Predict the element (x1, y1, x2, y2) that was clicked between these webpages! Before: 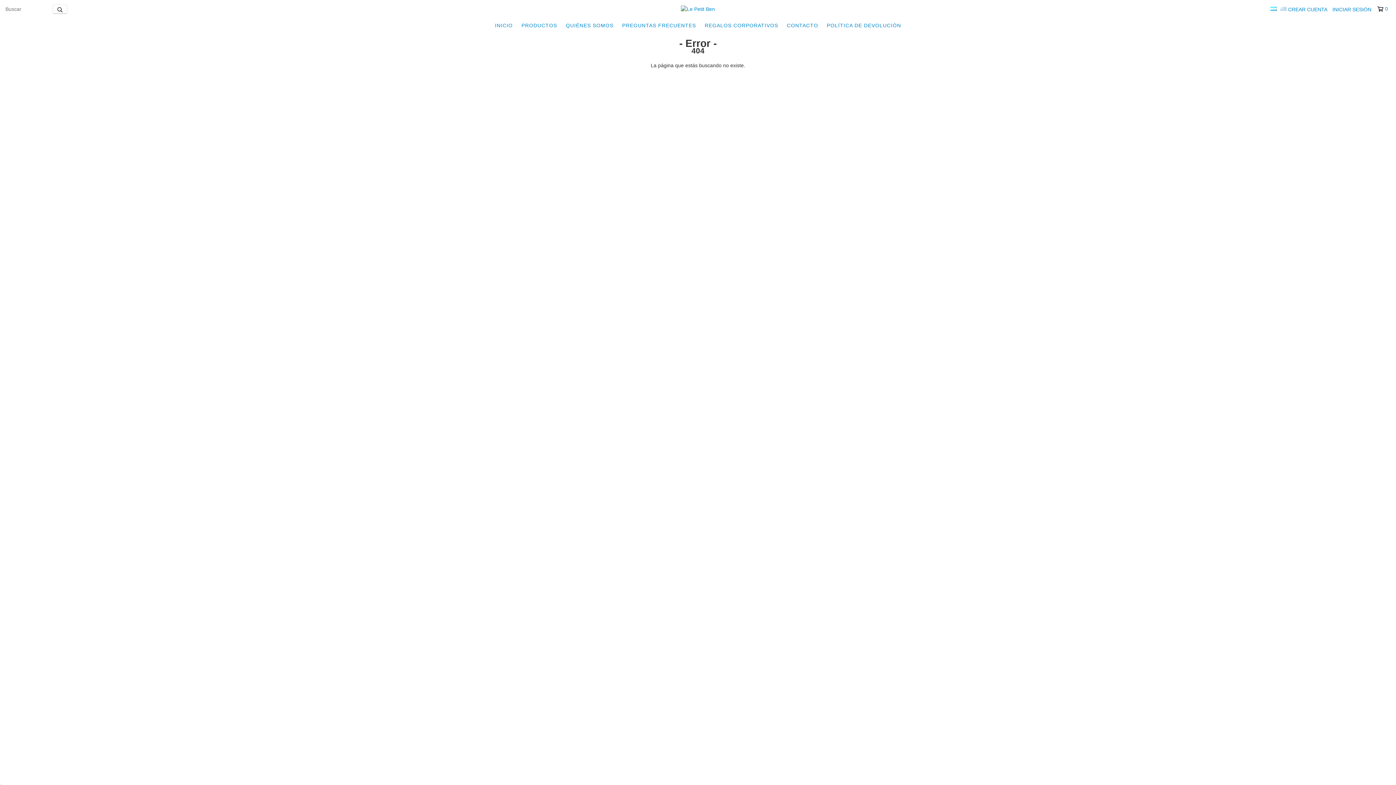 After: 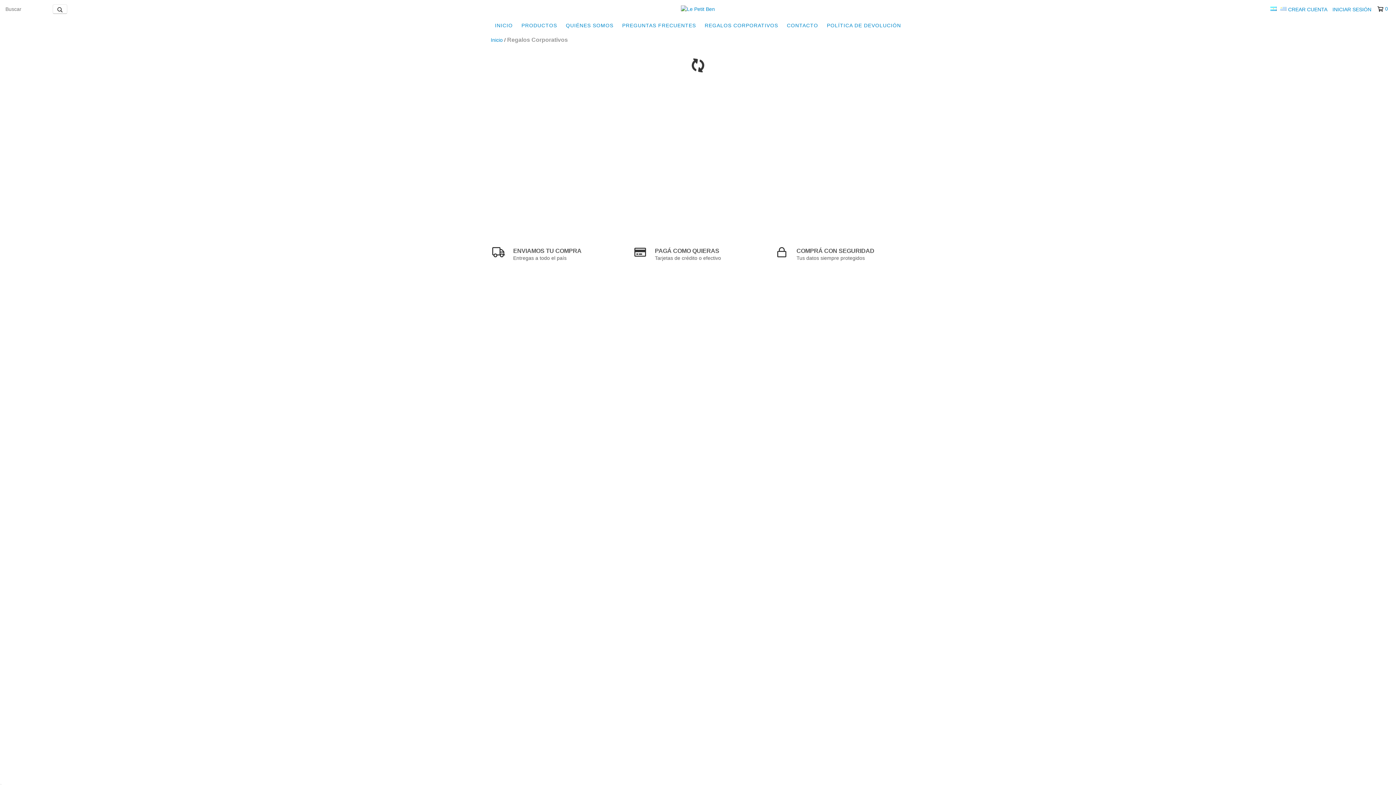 Action: bbox: (701, 18, 782, 32) label: REGALOS CORPORATIVOS